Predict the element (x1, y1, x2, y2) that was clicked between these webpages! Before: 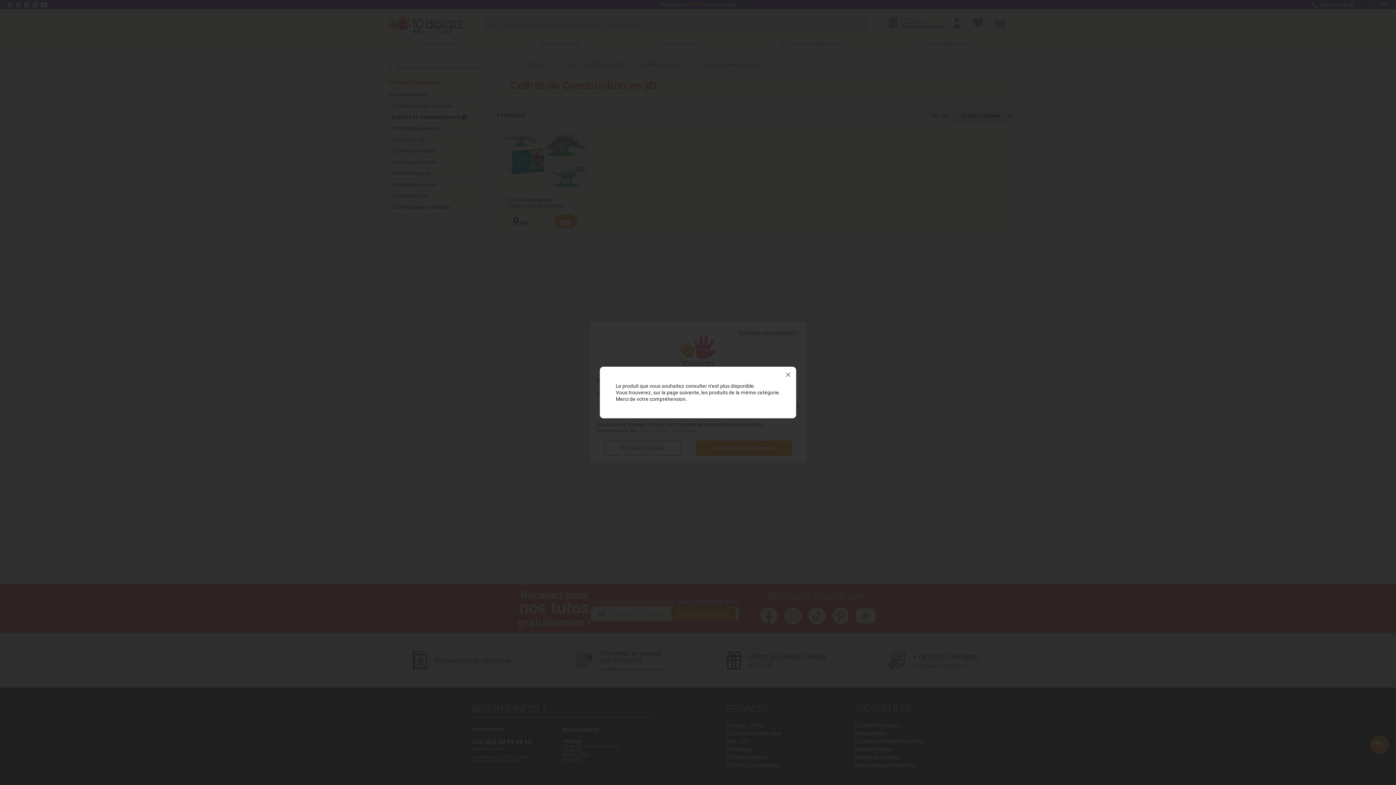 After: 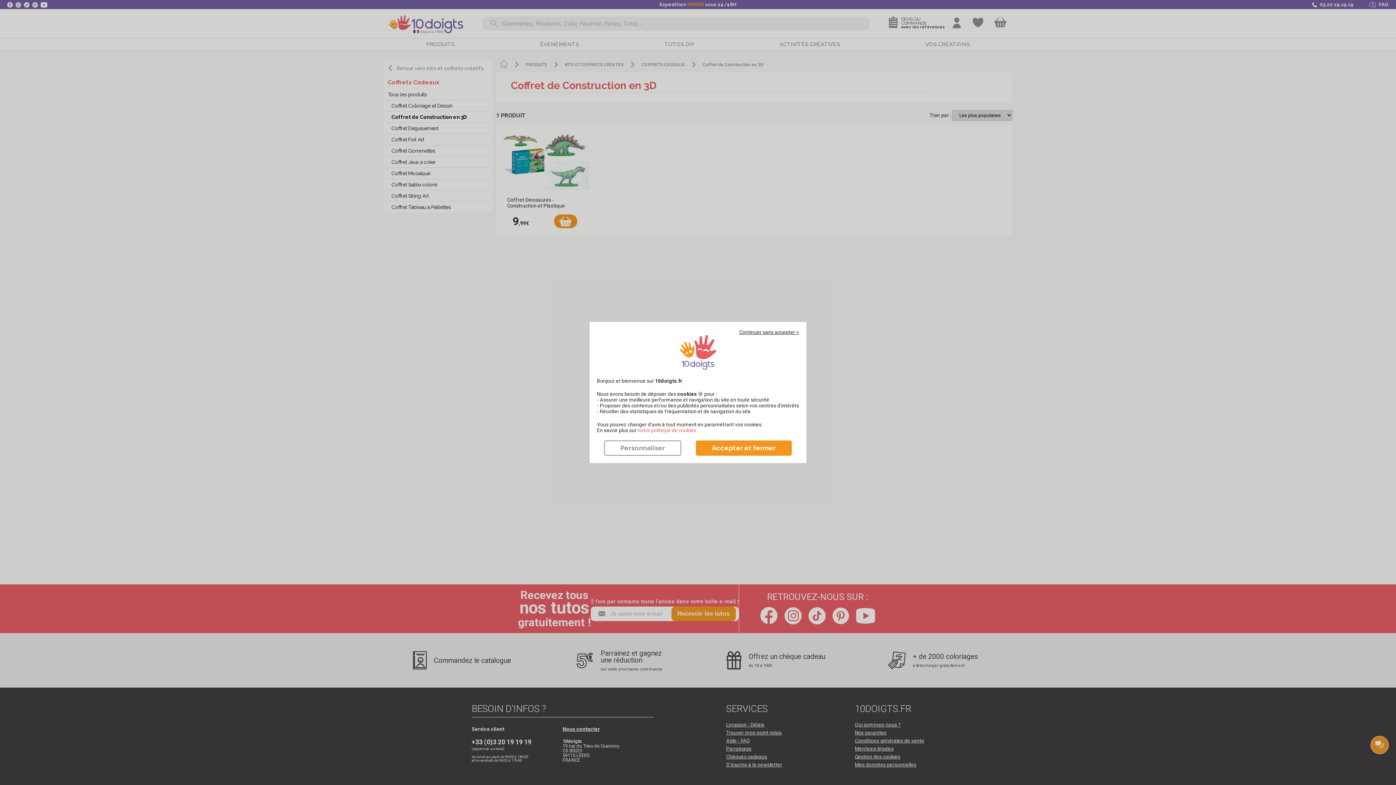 Action: bbox: (780, 366, 796, 382)